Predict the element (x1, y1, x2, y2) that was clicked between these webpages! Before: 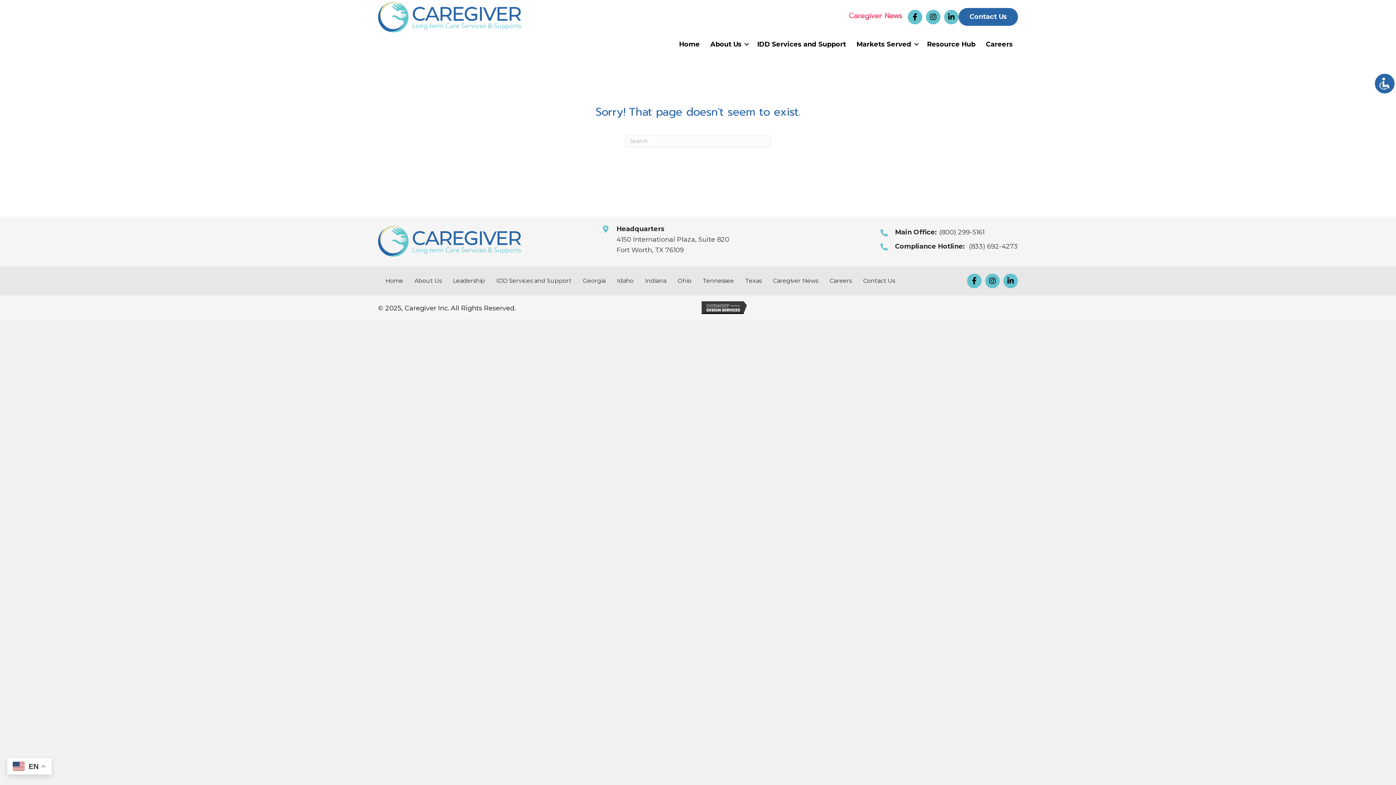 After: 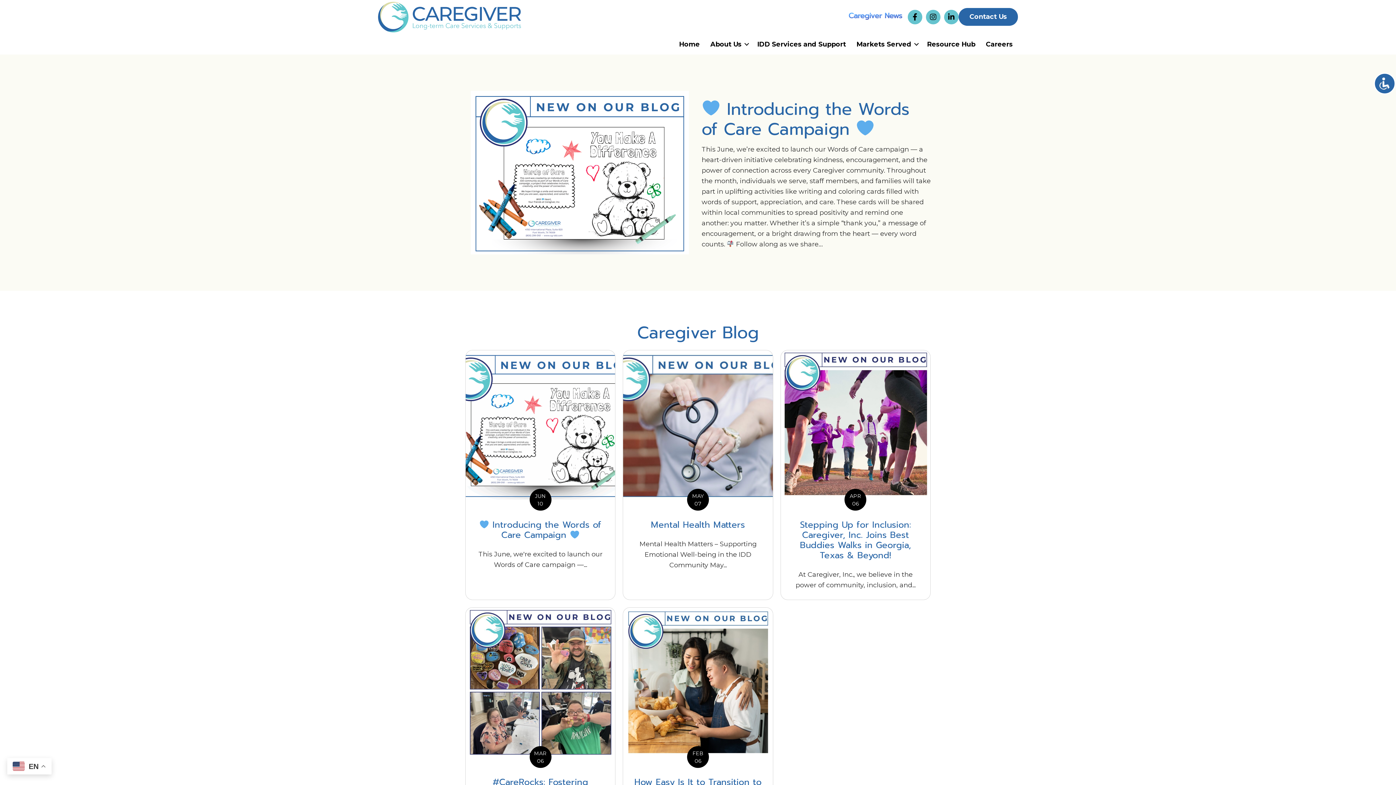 Action: bbox: (773, 273, 818, 288) label: Caregiver News